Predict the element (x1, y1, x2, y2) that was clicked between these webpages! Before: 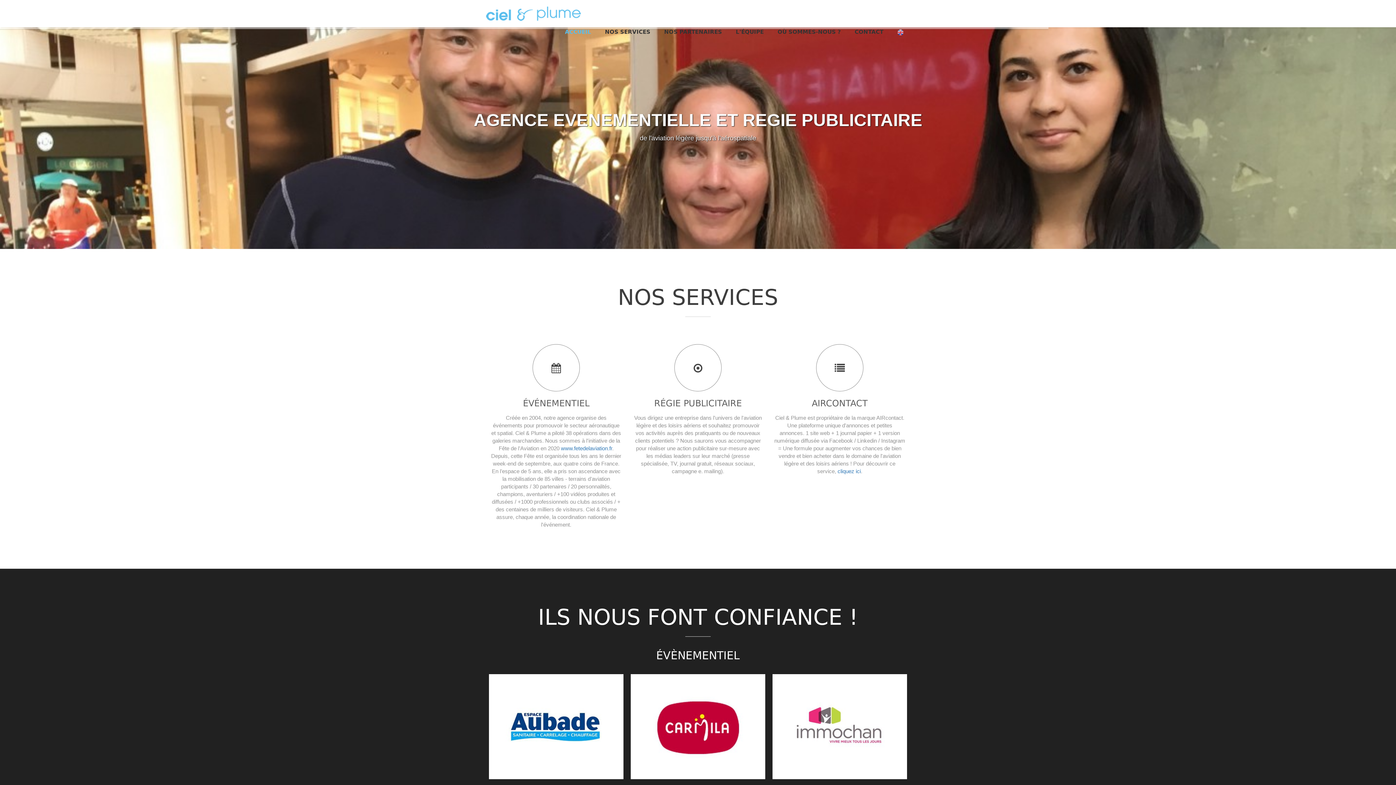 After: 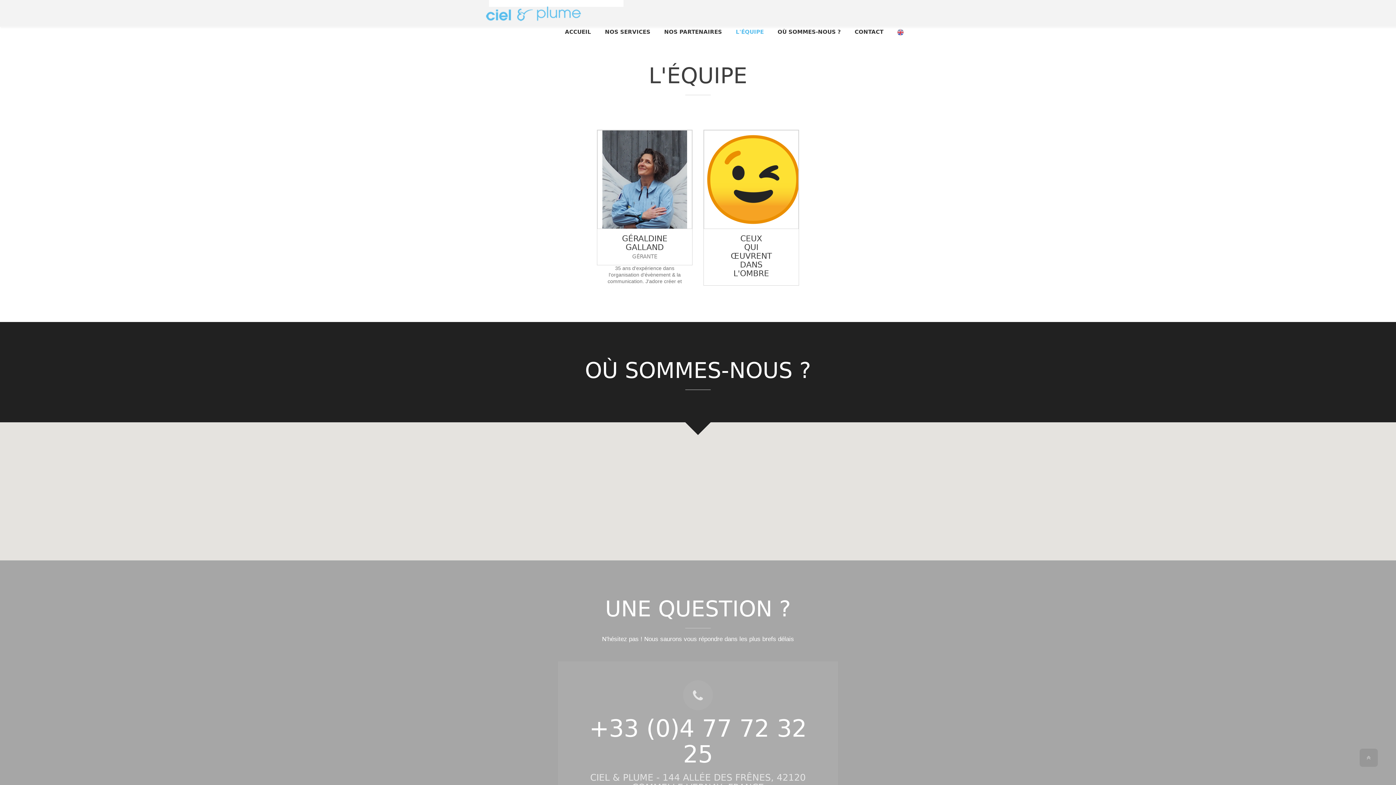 Action: bbox: (729, 18, 770, 45) label: L'ÉQUIPE